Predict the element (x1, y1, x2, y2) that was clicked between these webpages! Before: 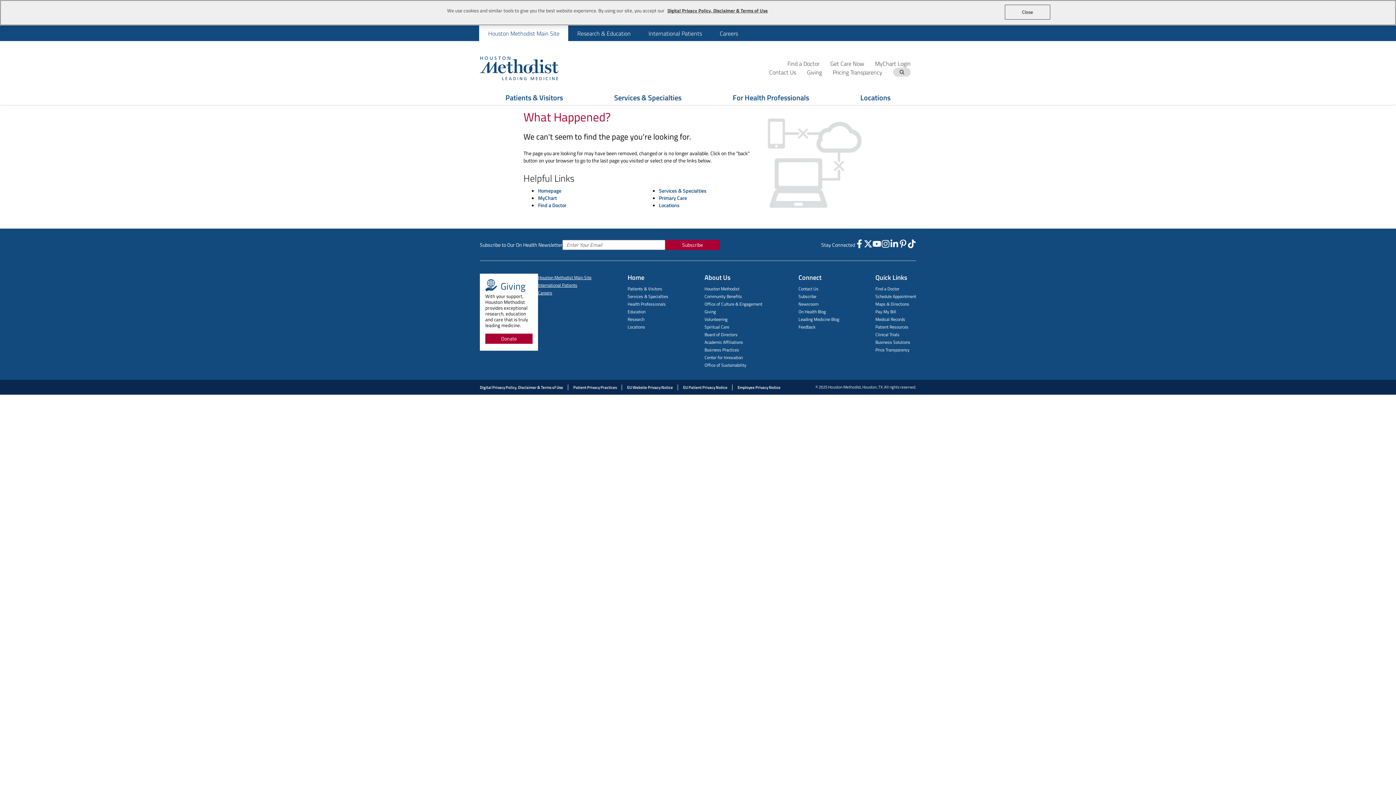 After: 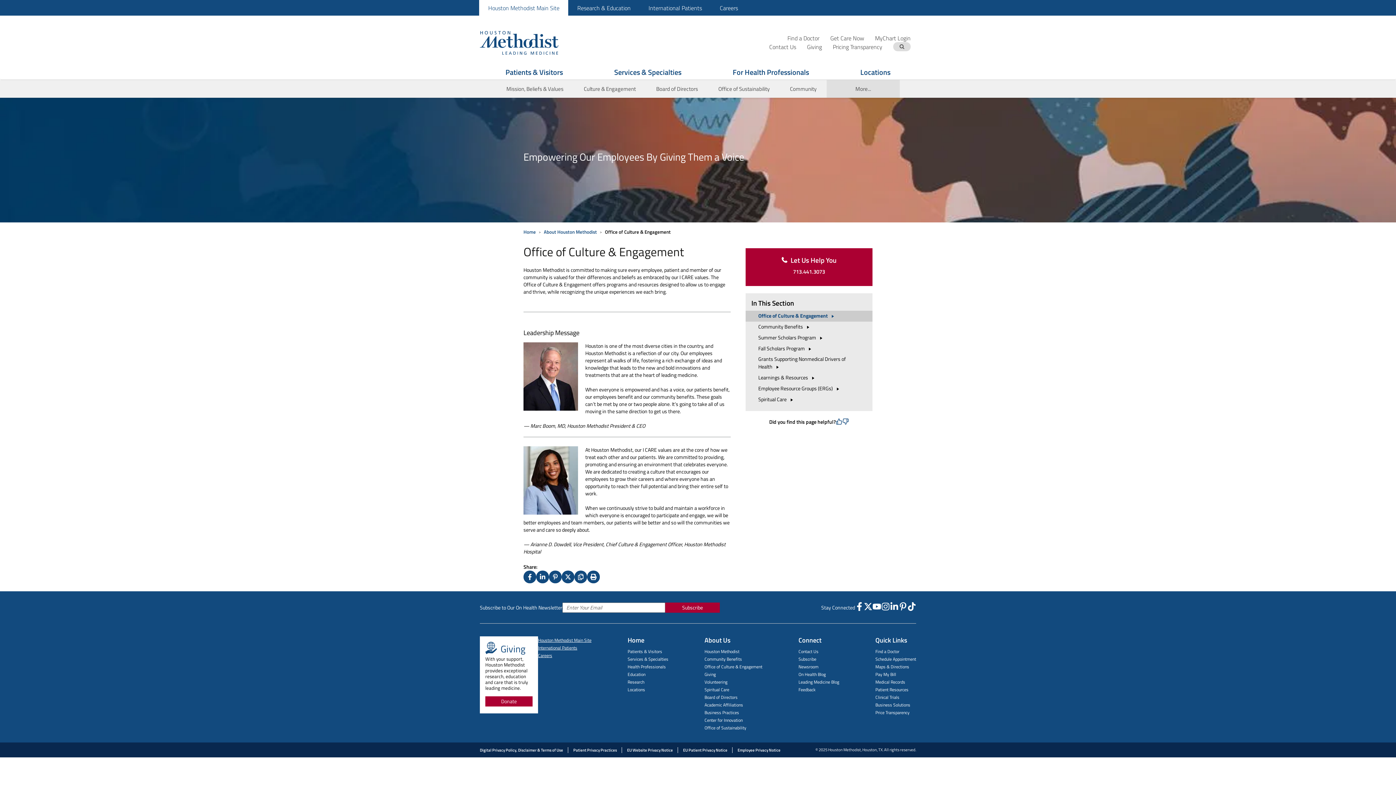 Action: bbox: (704, 300, 762, 307) label: Office of Culture & Engagement